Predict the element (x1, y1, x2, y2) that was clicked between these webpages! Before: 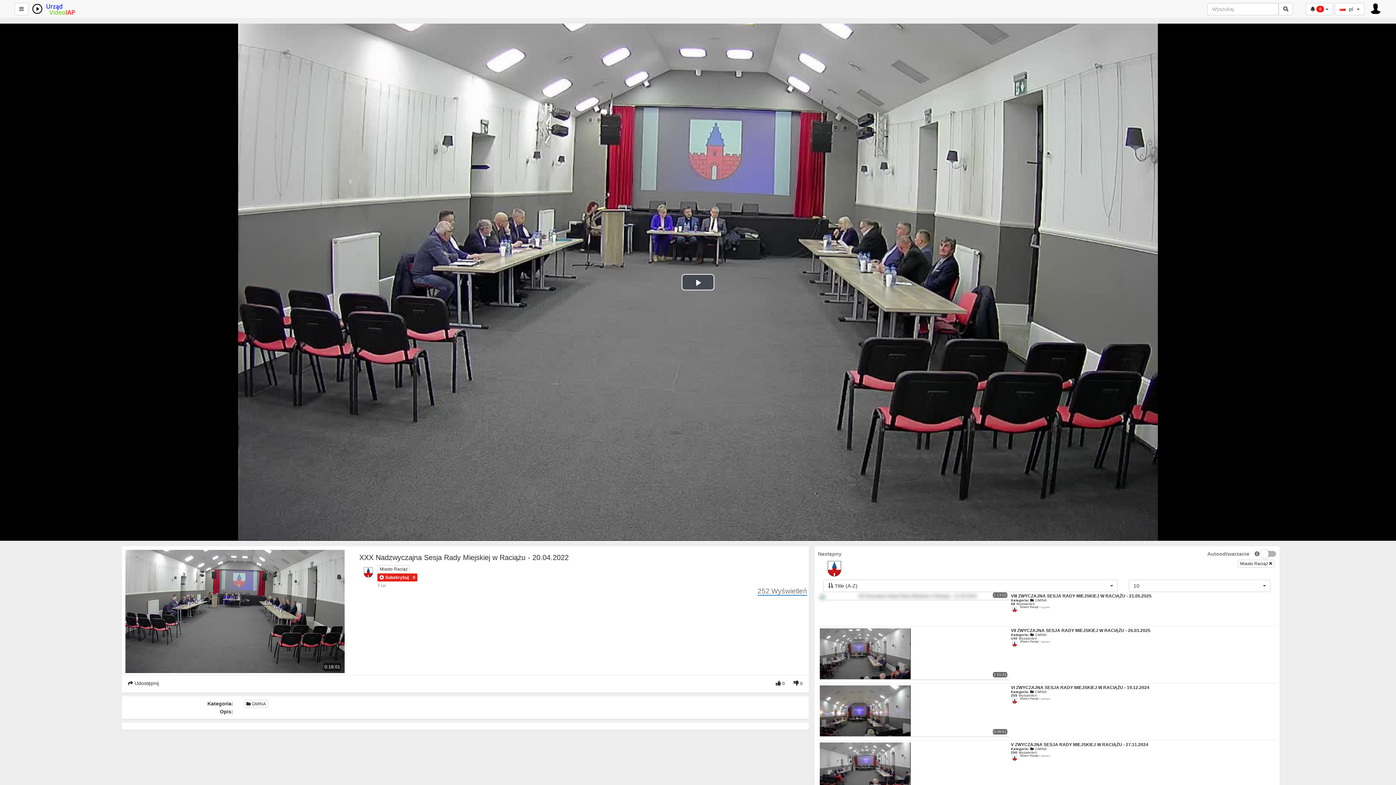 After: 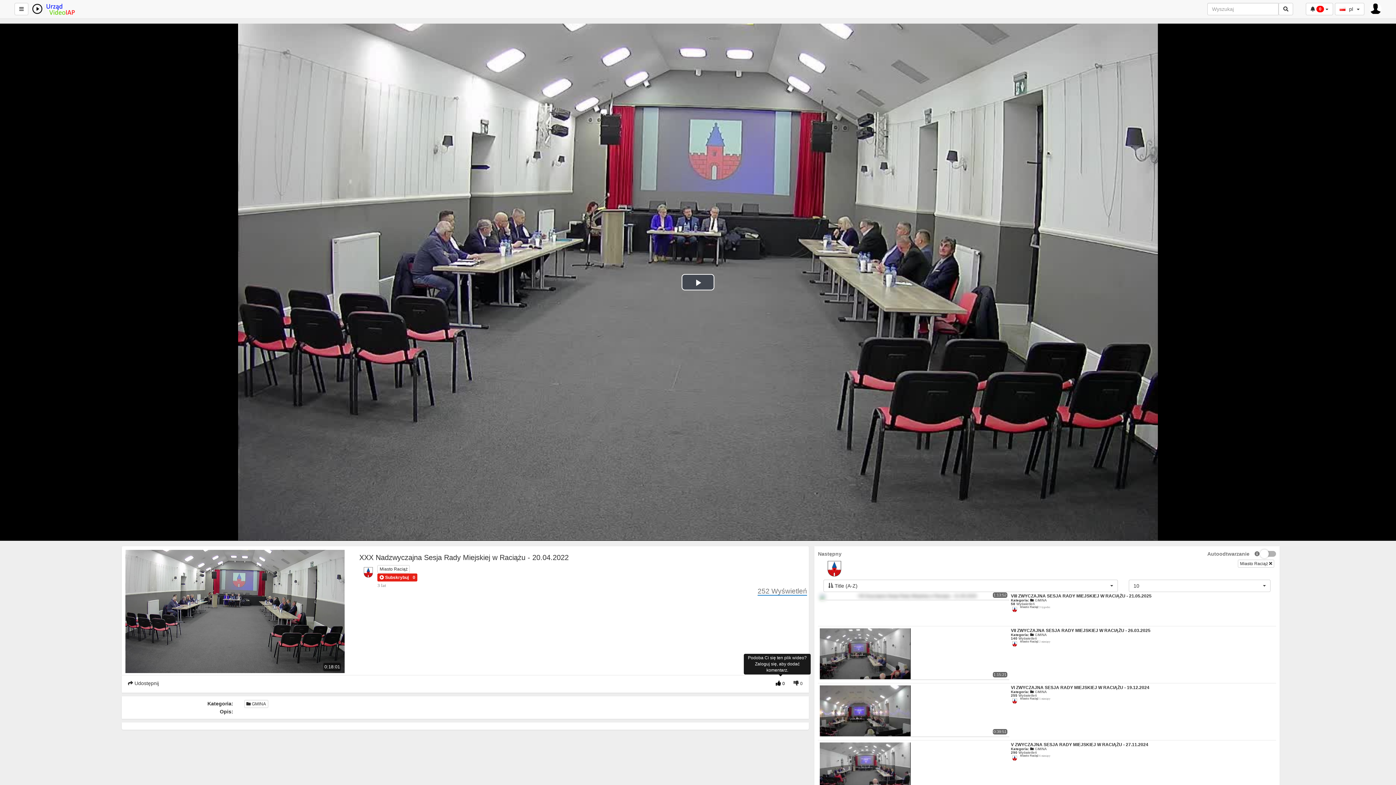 Action: bbox: (771, 677, 789, 689) label:  0